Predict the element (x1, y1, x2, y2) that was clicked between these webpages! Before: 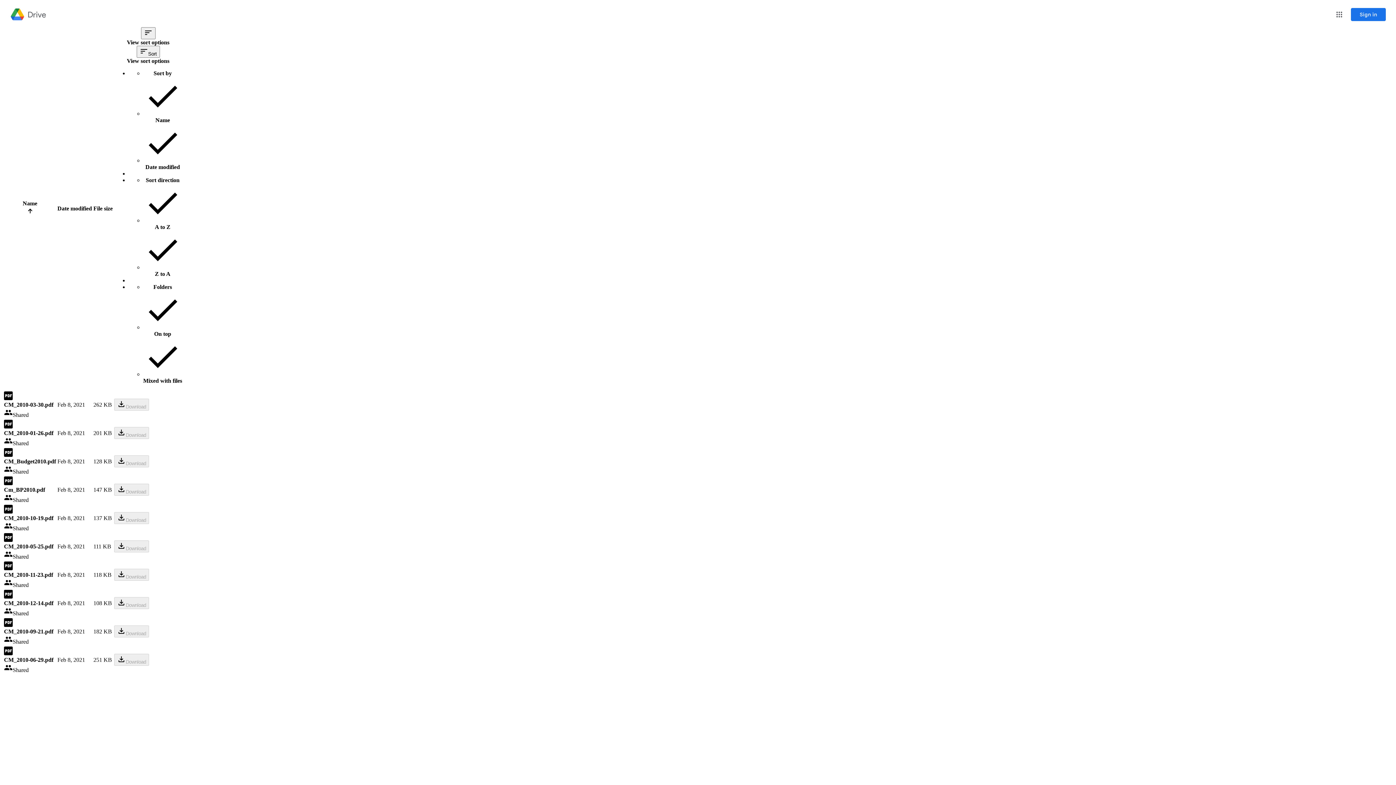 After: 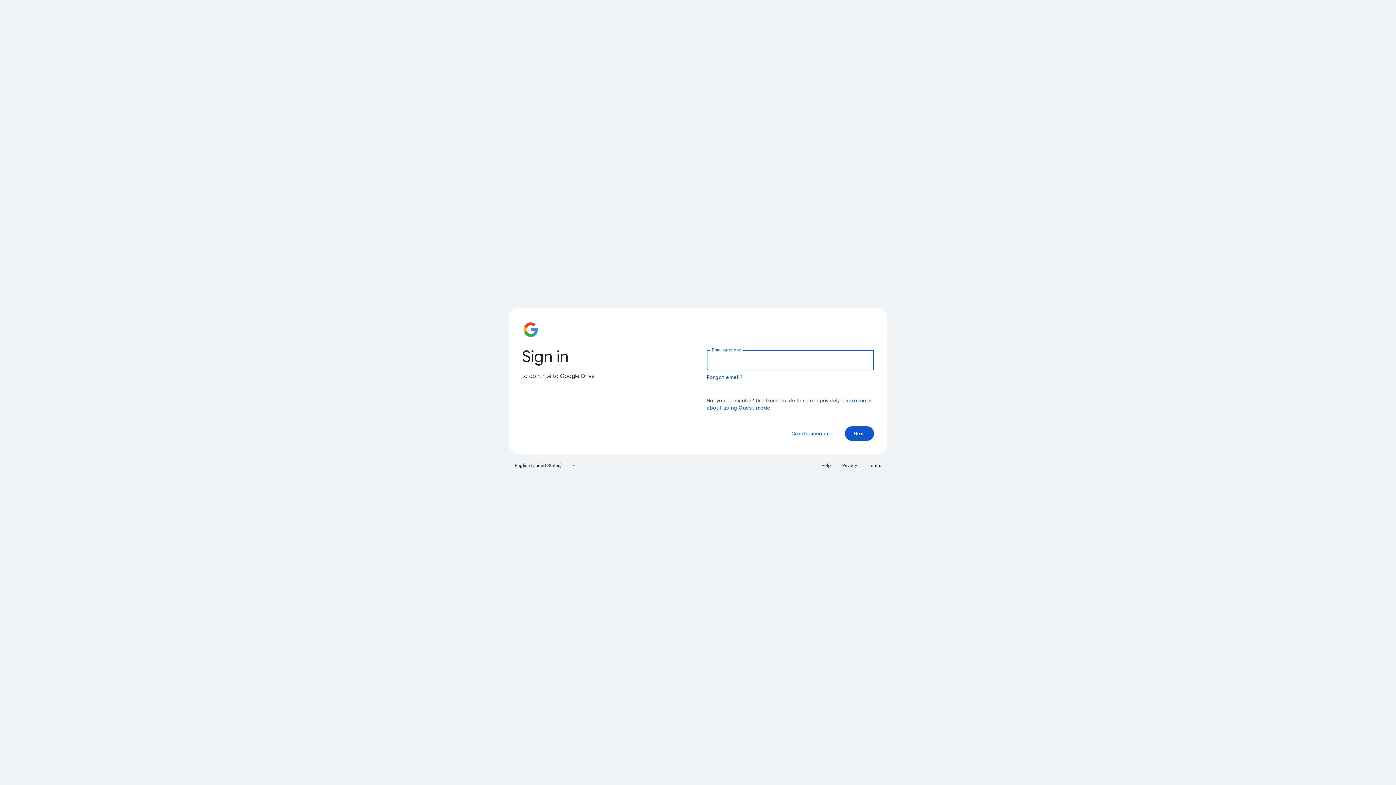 Action: label: Sign in bbox: (1351, 8, 1386, 21)